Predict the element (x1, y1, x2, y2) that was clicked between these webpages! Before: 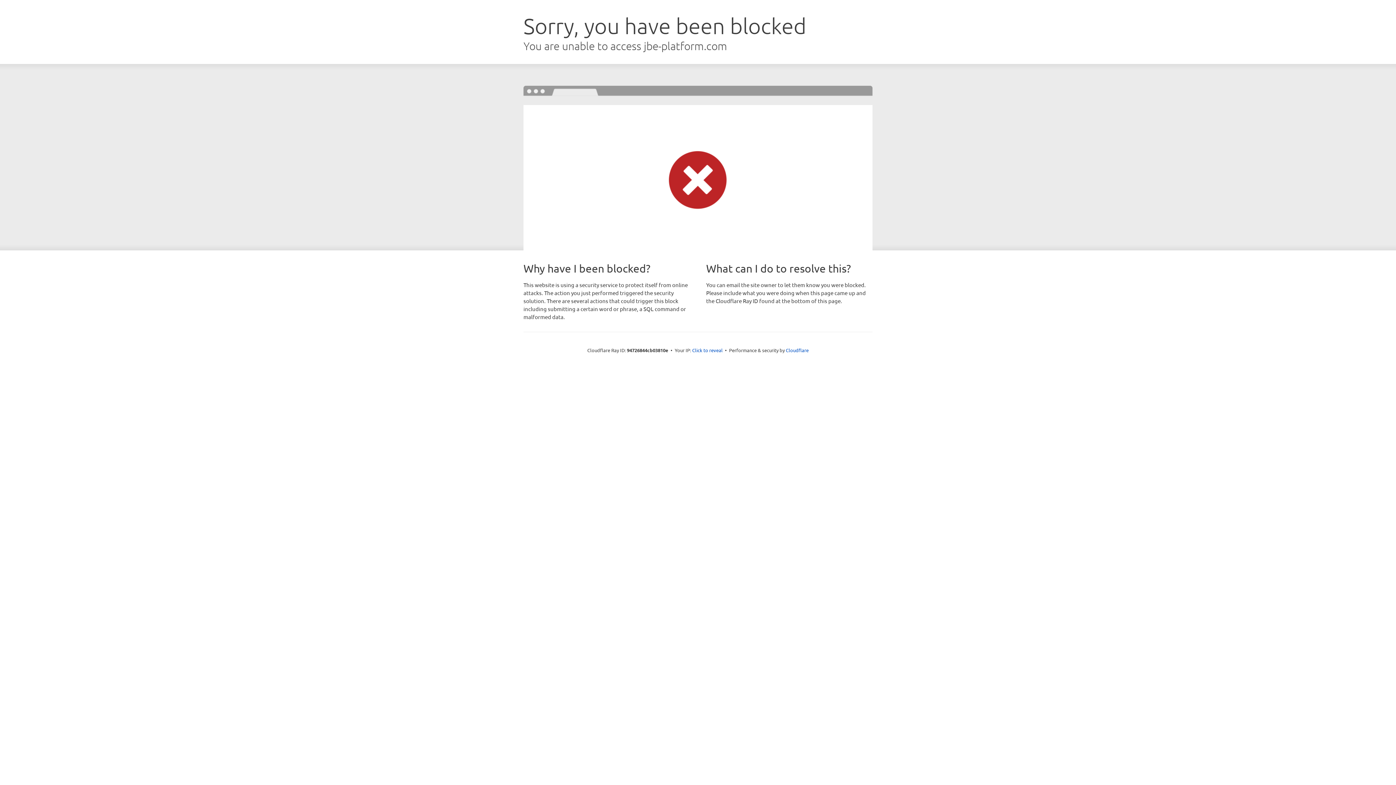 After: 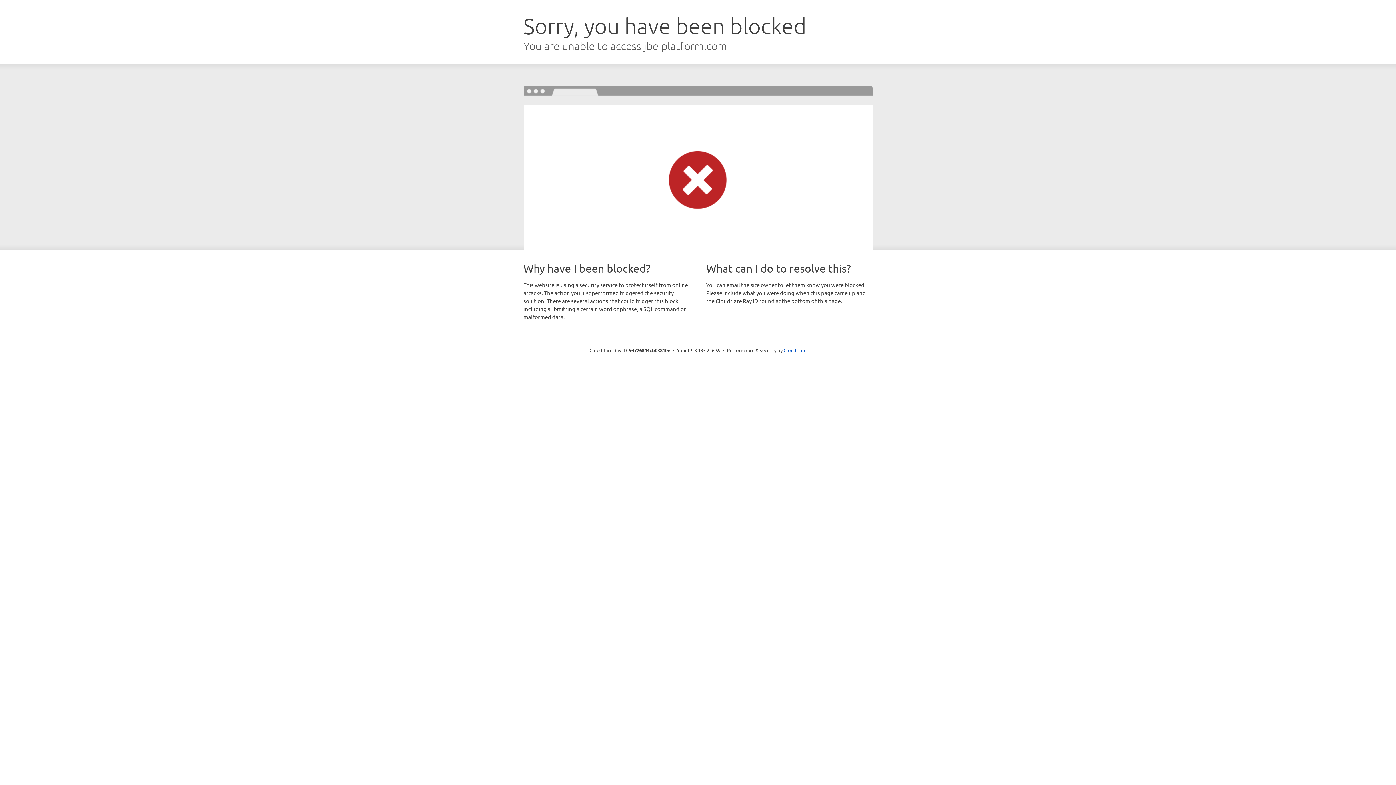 Action: bbox: (692, 346, 722, 353) label: Click to reveal